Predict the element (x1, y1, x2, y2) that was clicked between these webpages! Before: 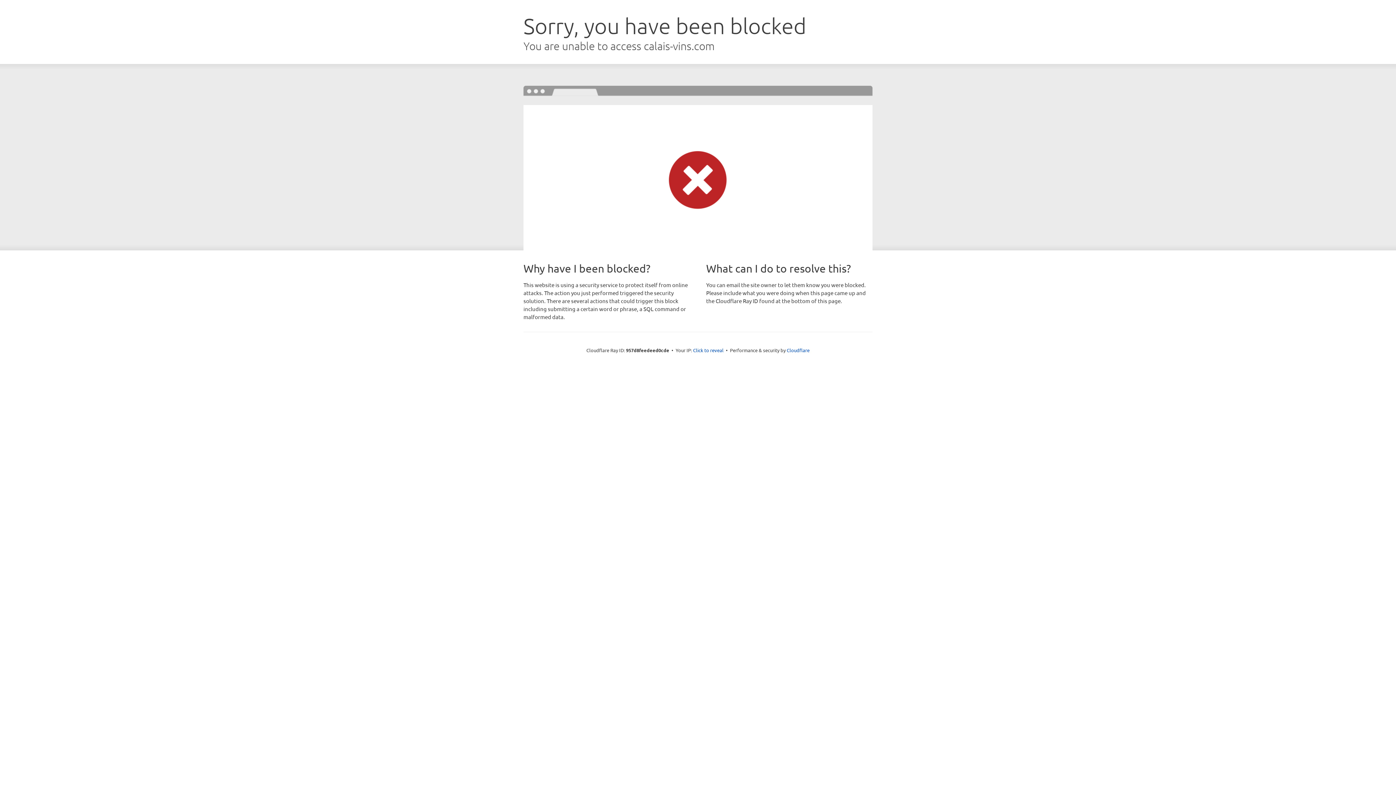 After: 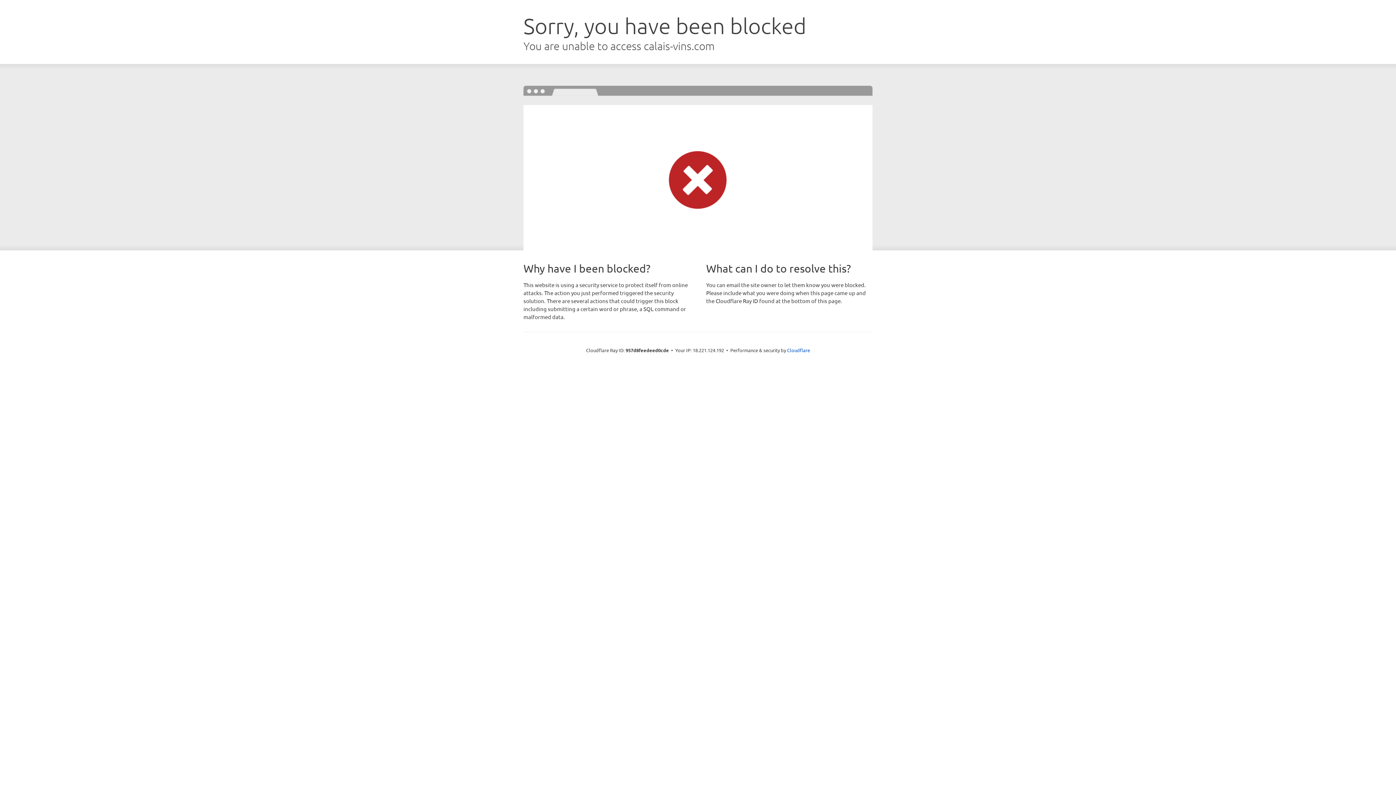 Action: label: Click to reveal bbox: (693, 346, 723, 353)